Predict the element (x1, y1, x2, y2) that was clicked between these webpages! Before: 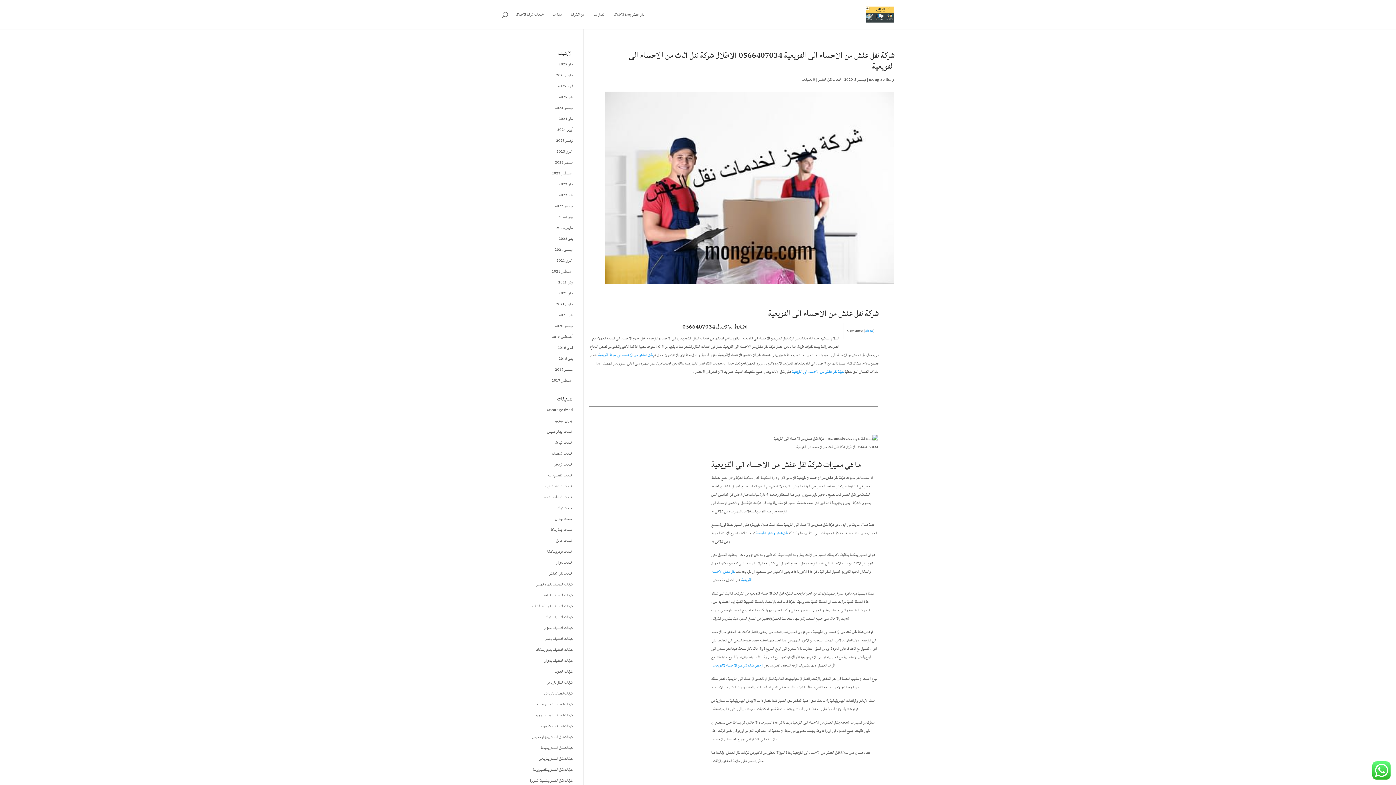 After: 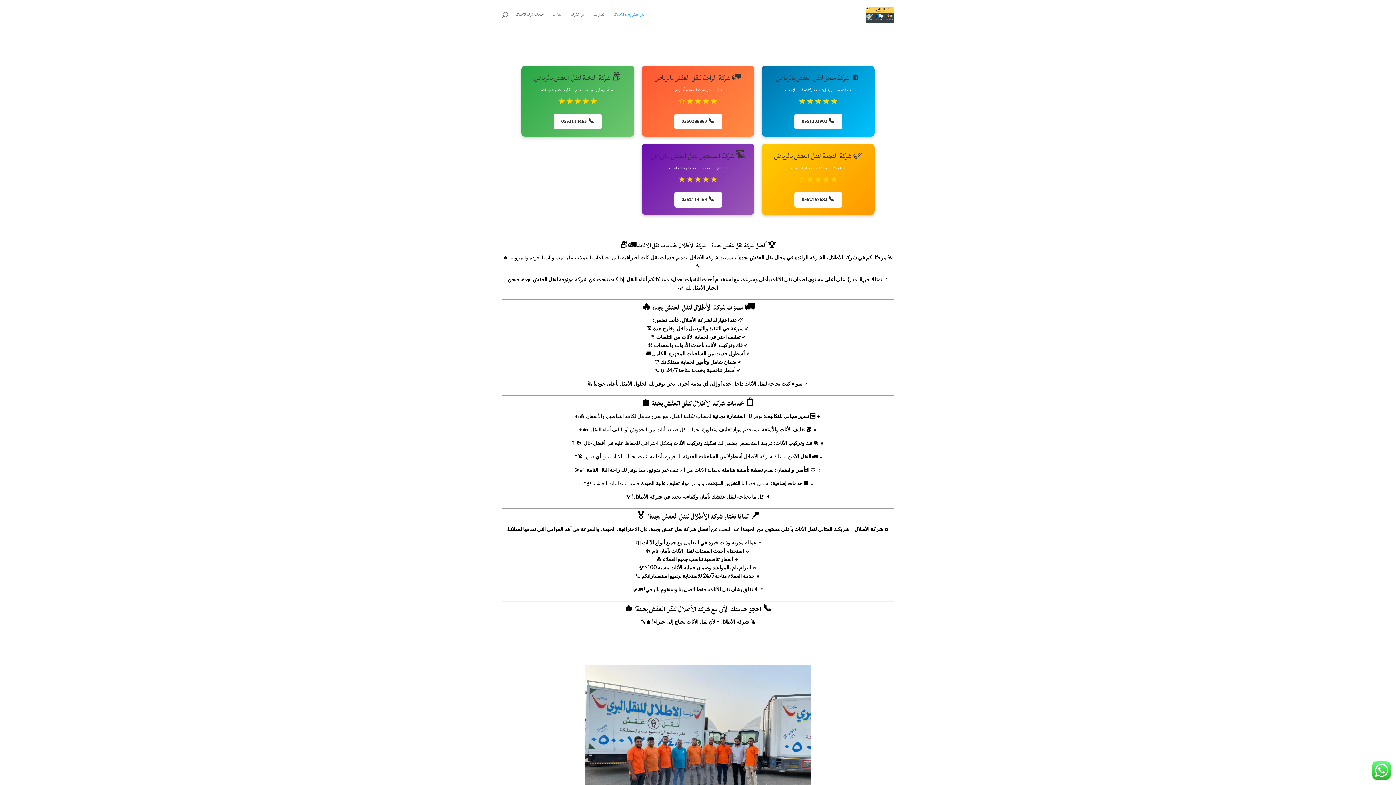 Action: bbox: (558, 311, 572, 318) label: يناير 2021